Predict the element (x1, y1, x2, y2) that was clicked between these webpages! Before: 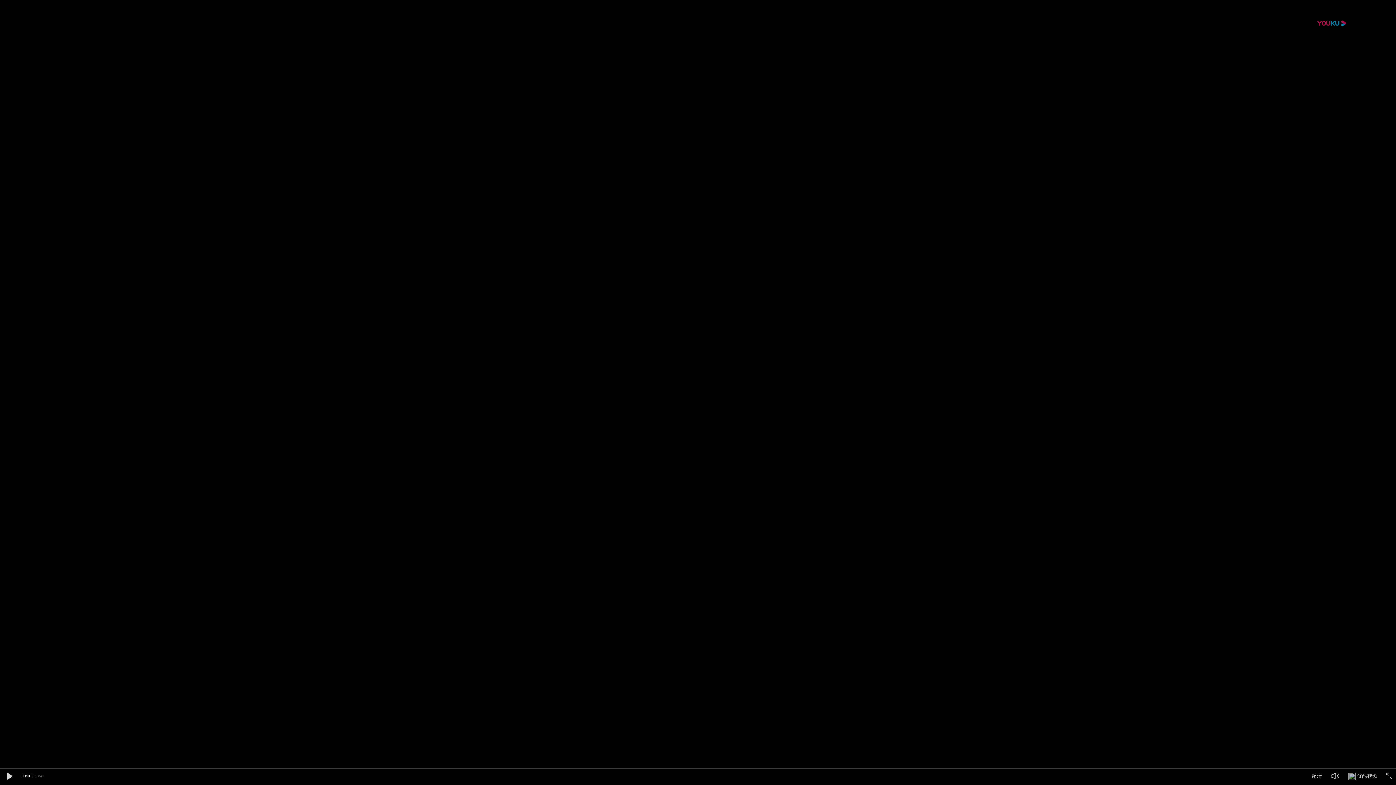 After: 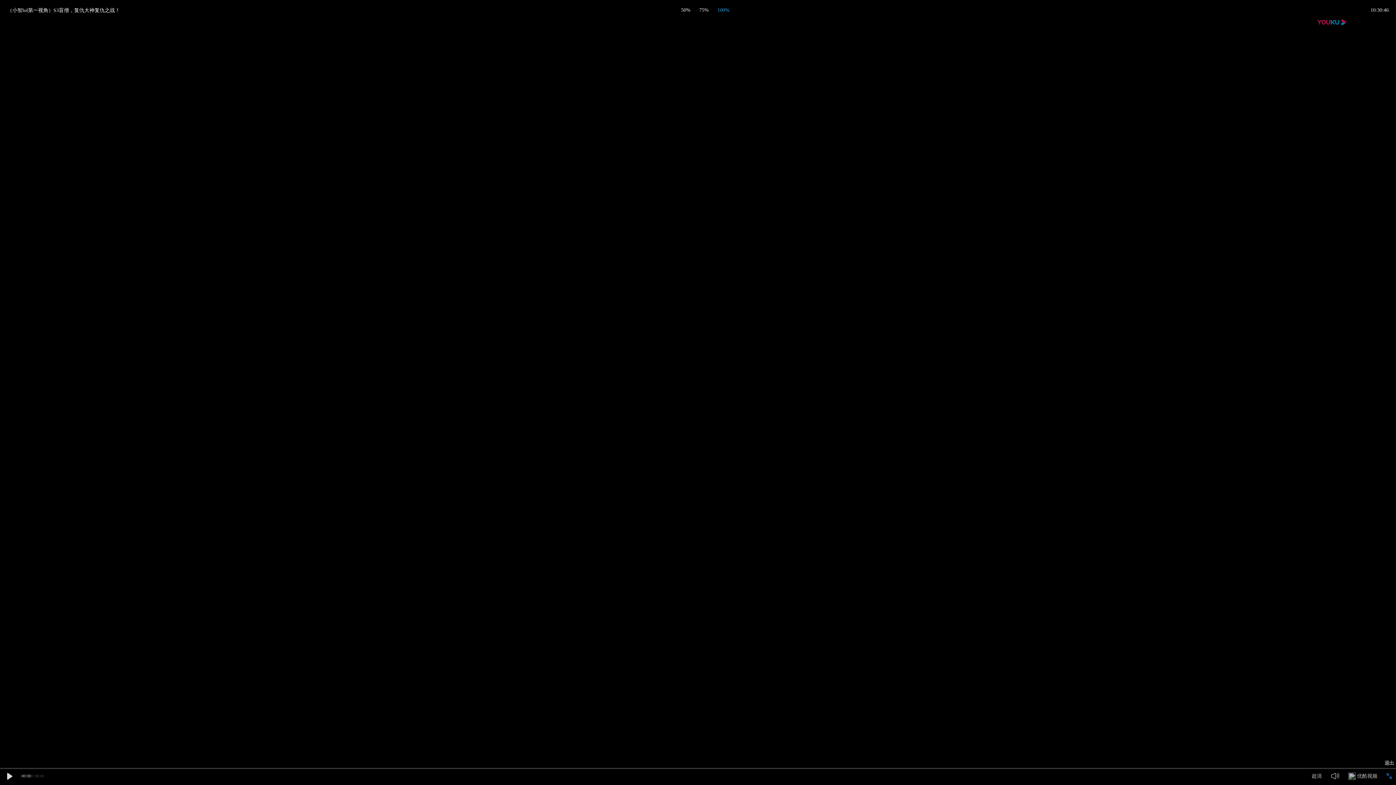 Action: bbox: (1386, 773, 1392, 779)